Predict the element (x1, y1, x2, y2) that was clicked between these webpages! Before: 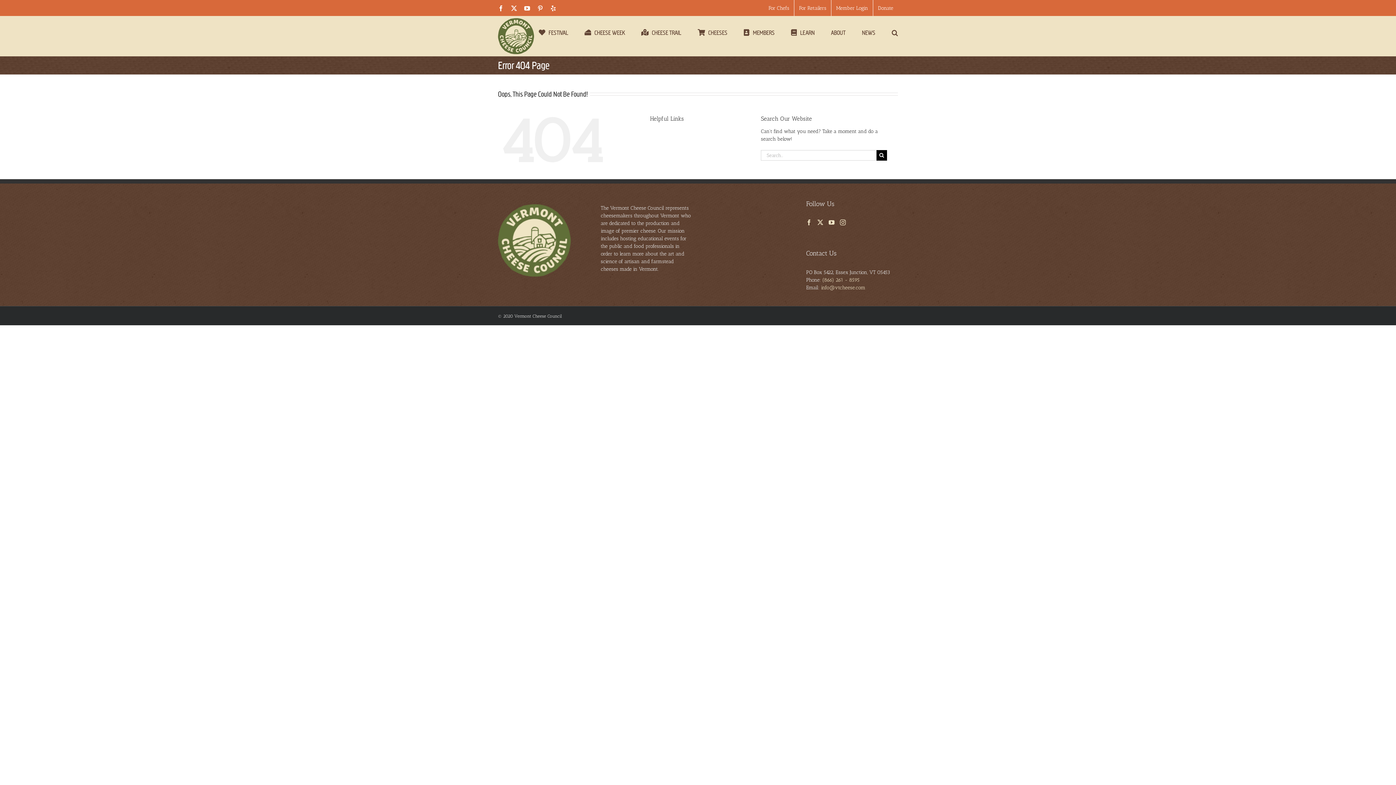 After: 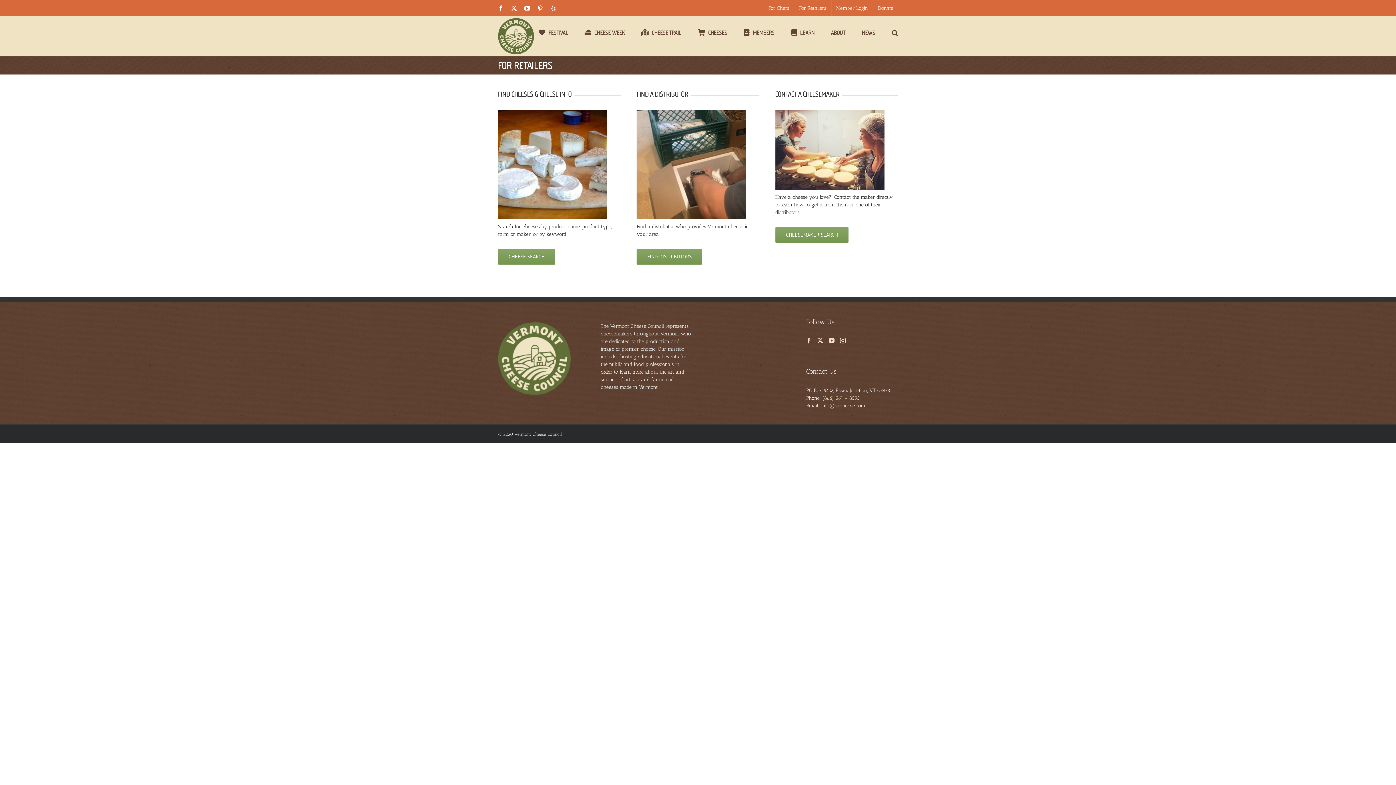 Action: bbox: (794, 0, 831, 16) label: For Retailers